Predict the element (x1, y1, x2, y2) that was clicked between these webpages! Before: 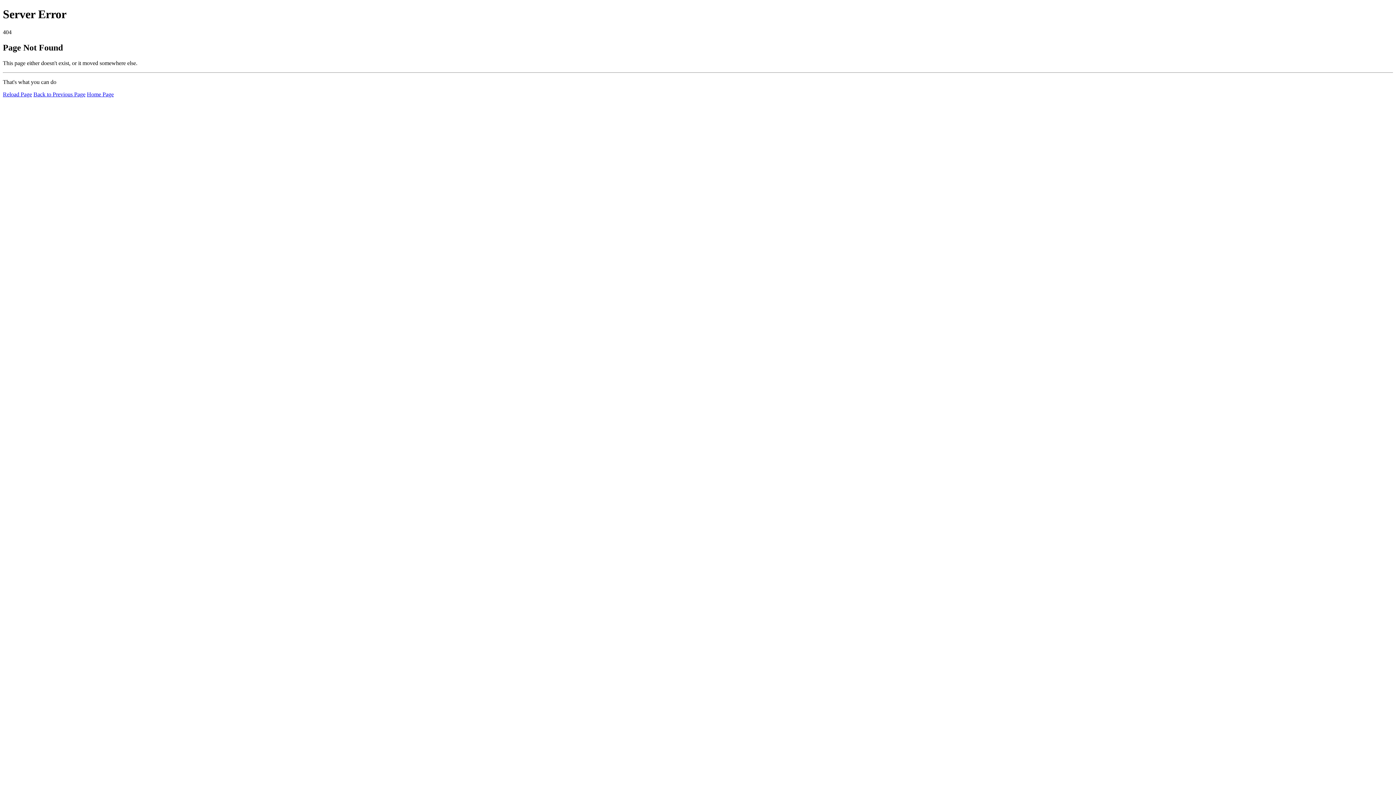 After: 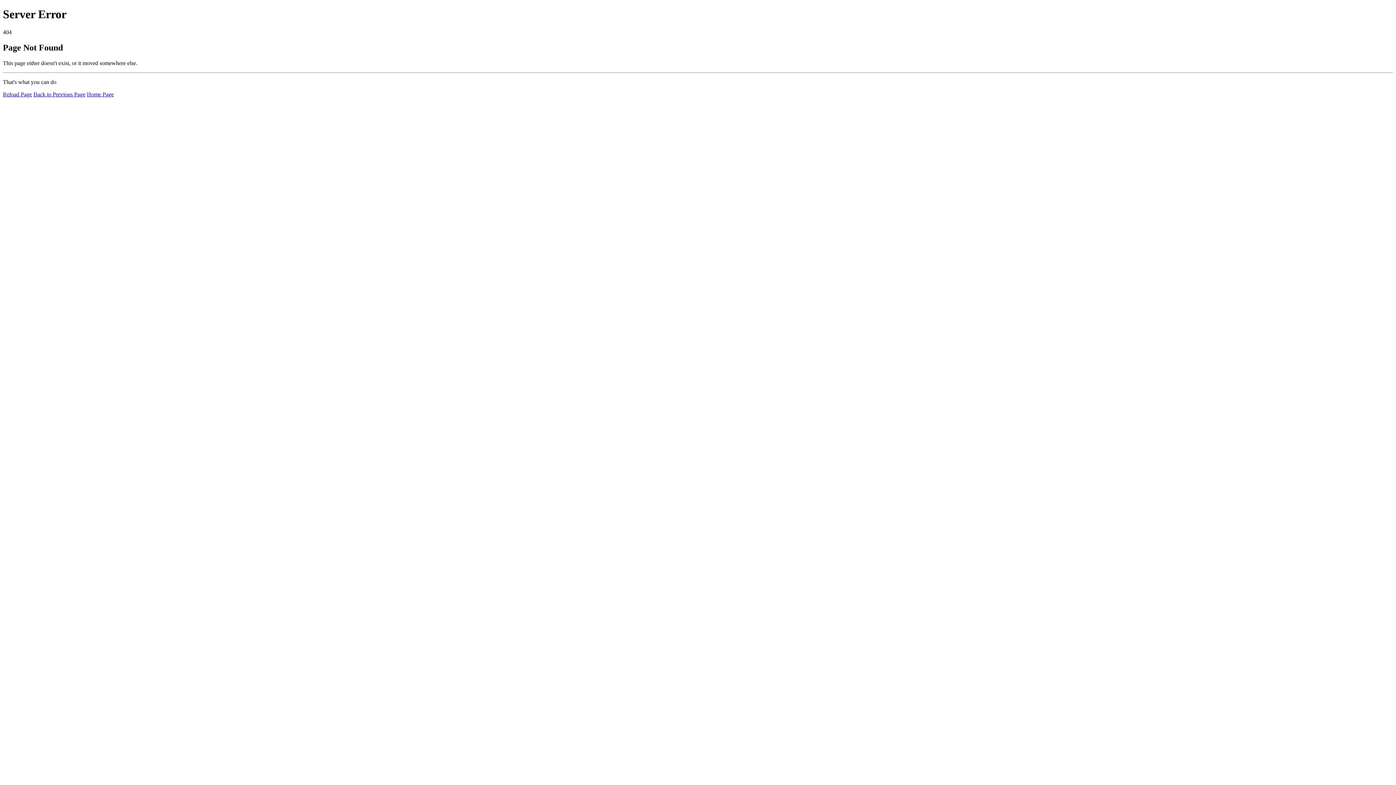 Action: bbox: (2, 91, 32, 97) label: Reload Page